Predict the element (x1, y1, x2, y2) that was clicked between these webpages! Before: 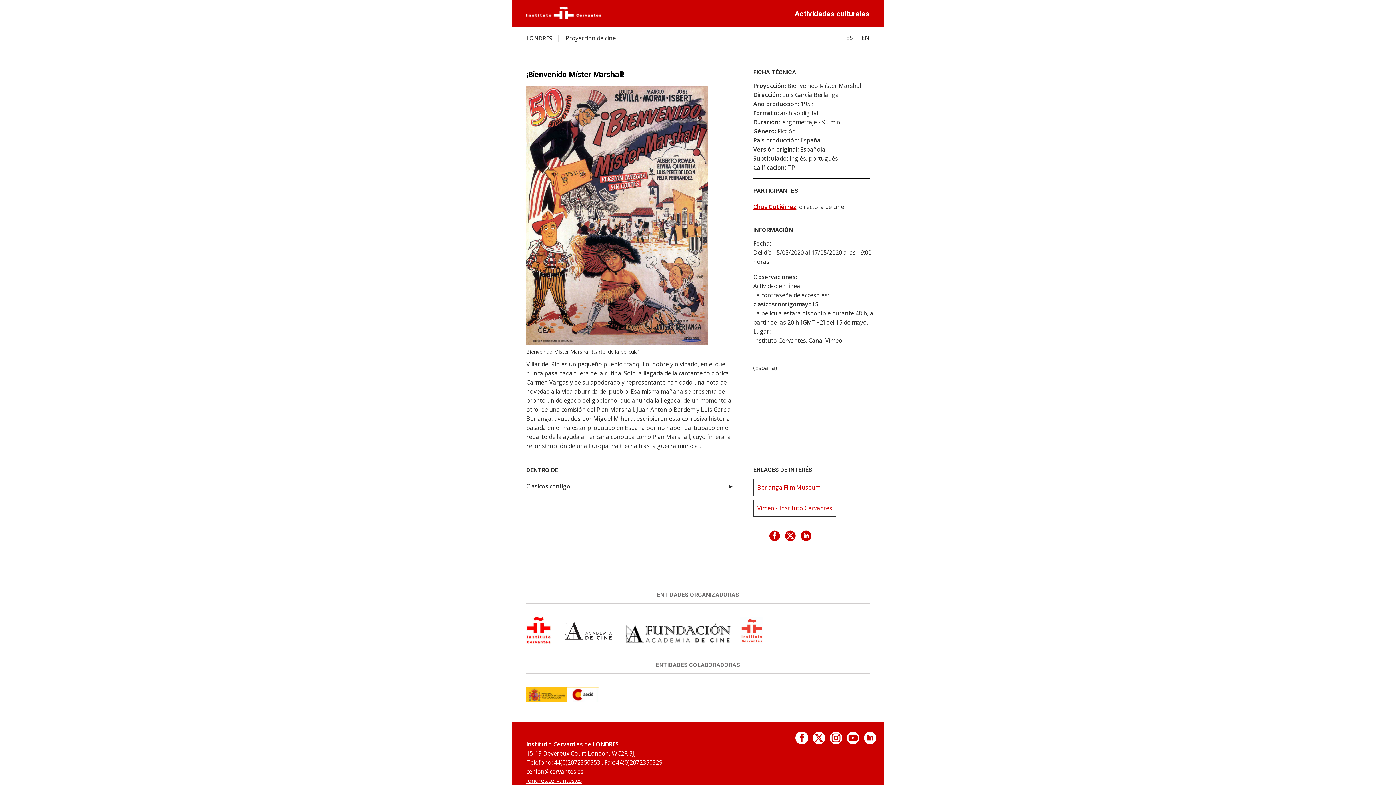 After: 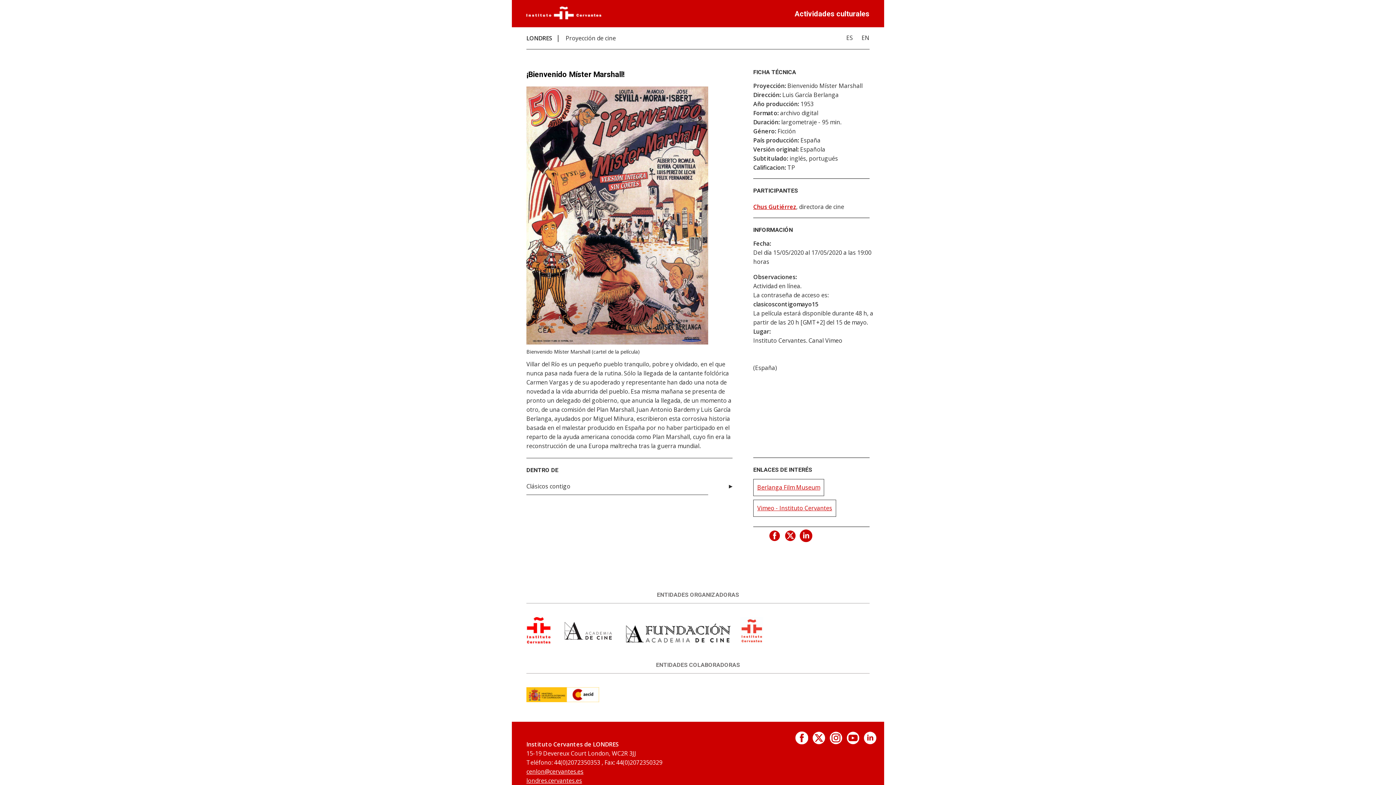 Action: bbox: (799, 529, 813, 543)